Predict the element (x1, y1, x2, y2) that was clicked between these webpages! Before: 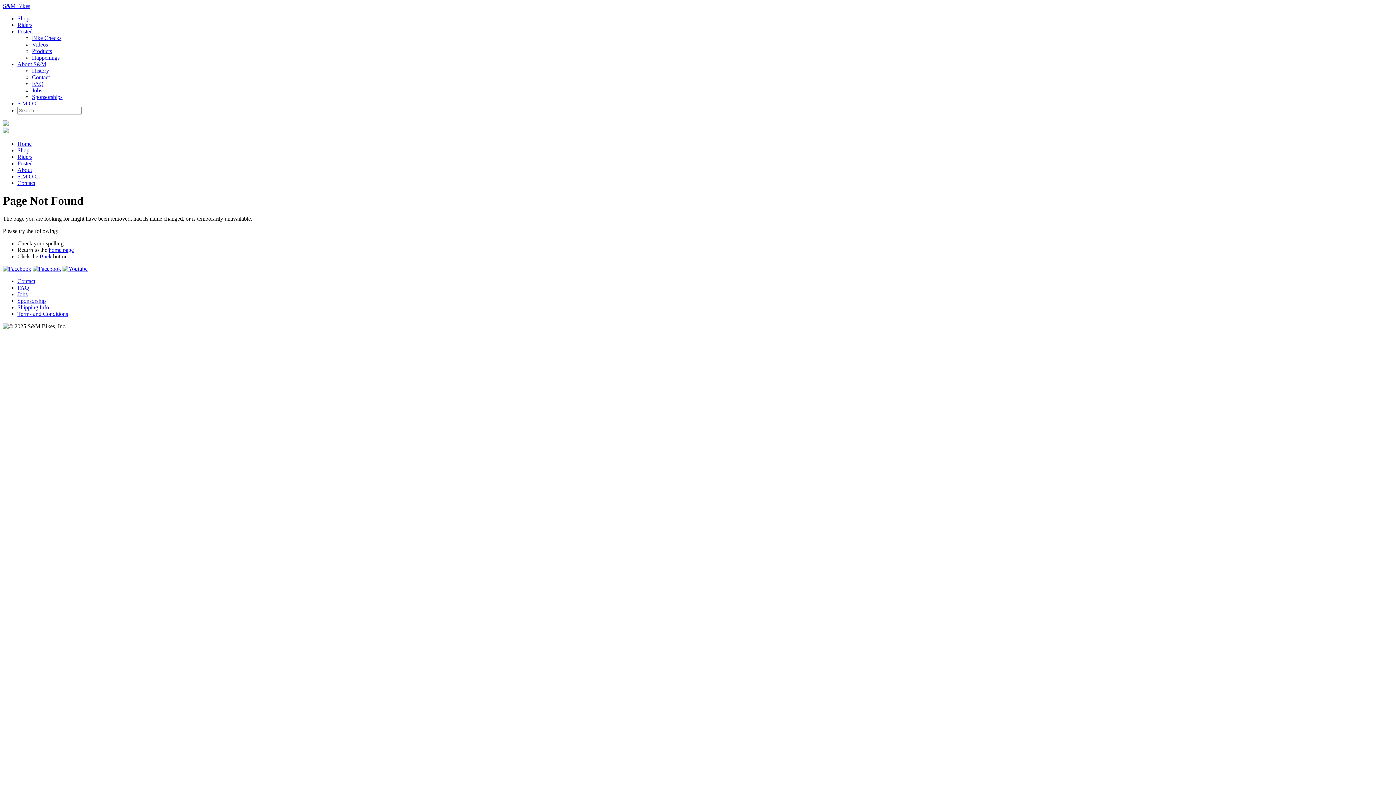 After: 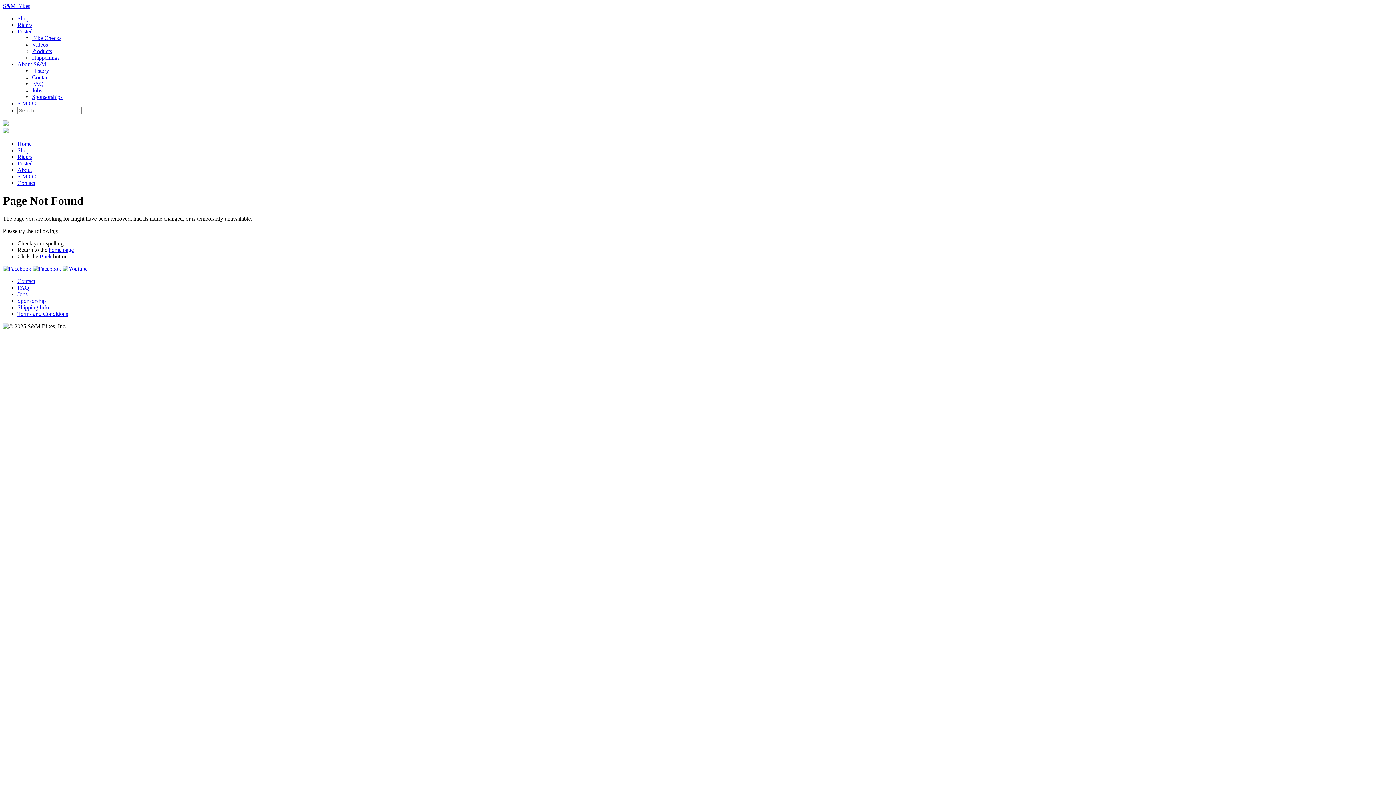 Action: bbox: (2, 121, 8, 127)